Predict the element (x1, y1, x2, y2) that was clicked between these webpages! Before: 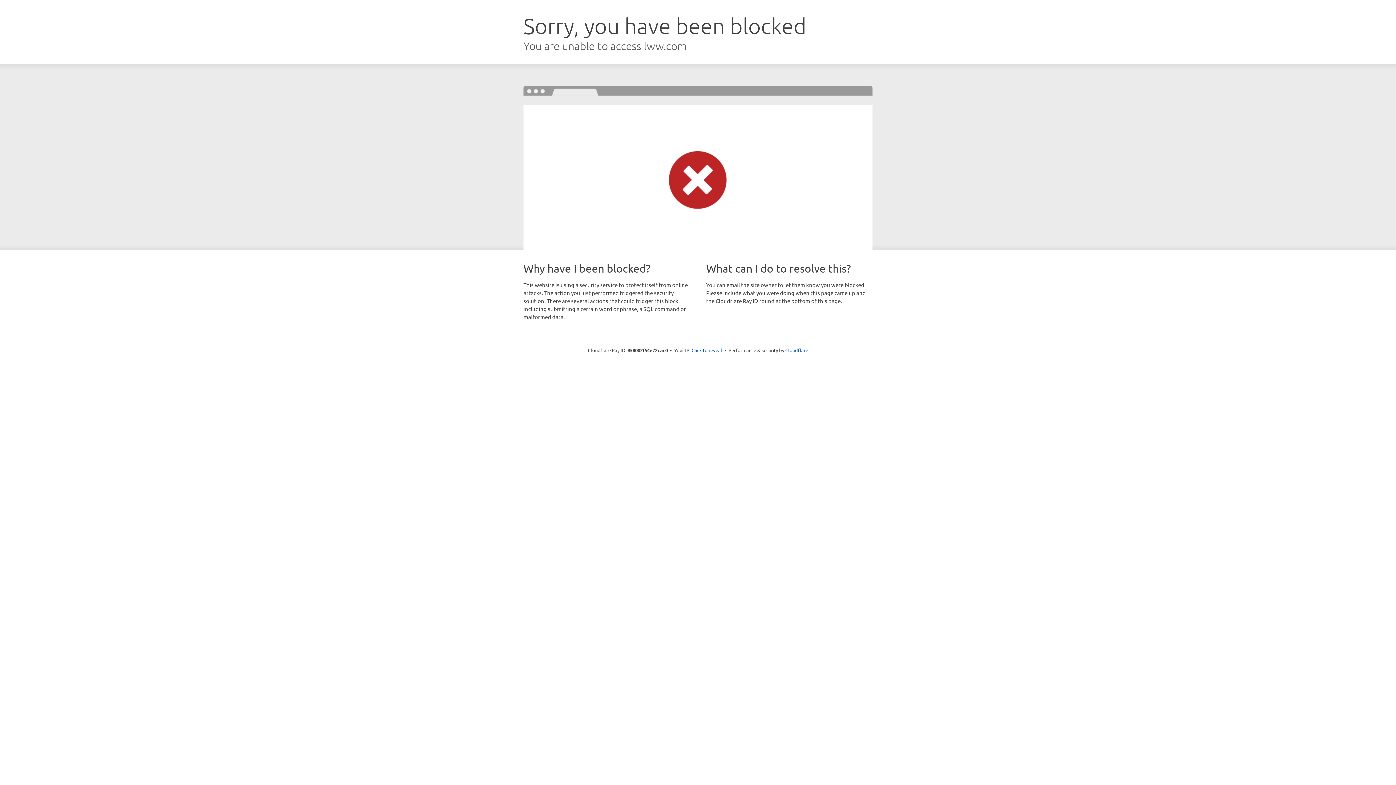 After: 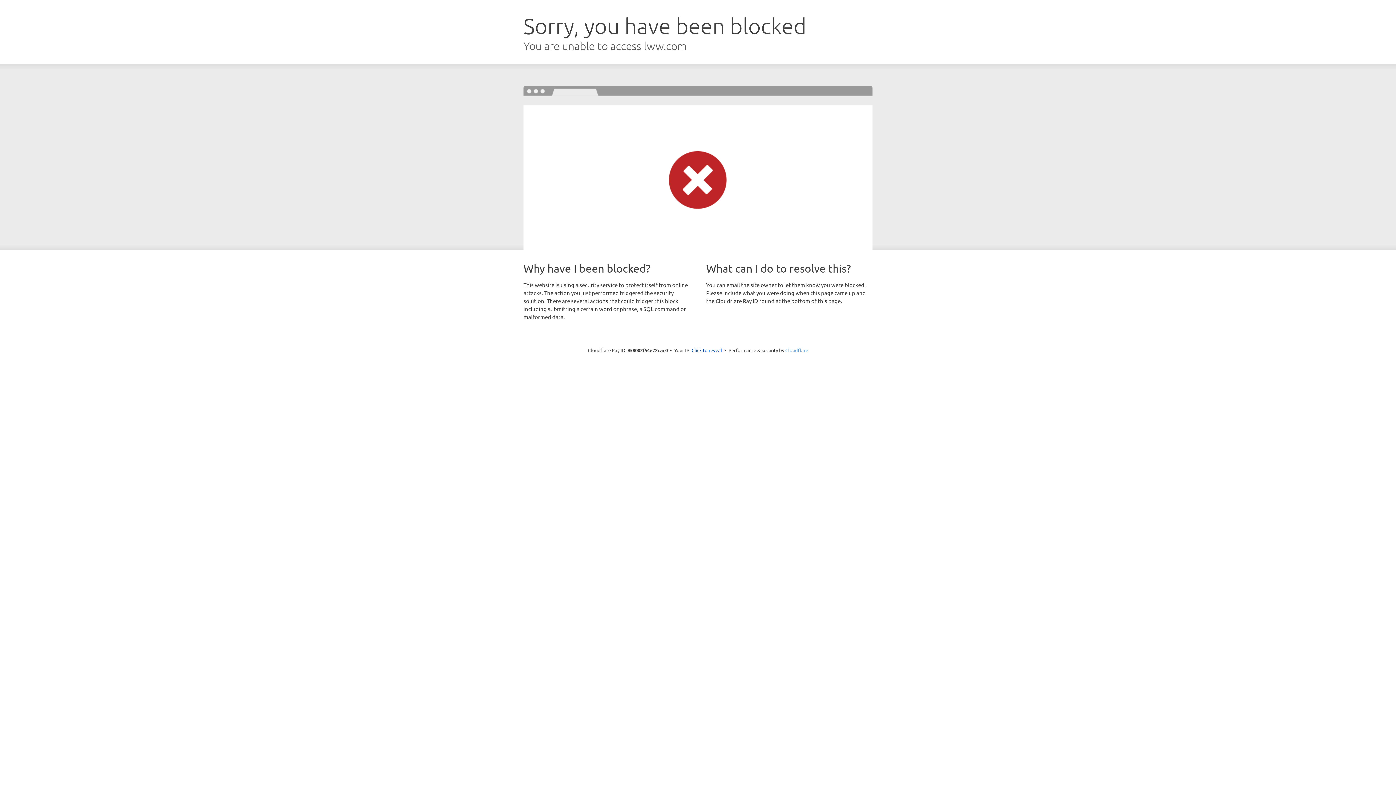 Action: label: Cloudflare bbox: (785, 347, 808, 353)